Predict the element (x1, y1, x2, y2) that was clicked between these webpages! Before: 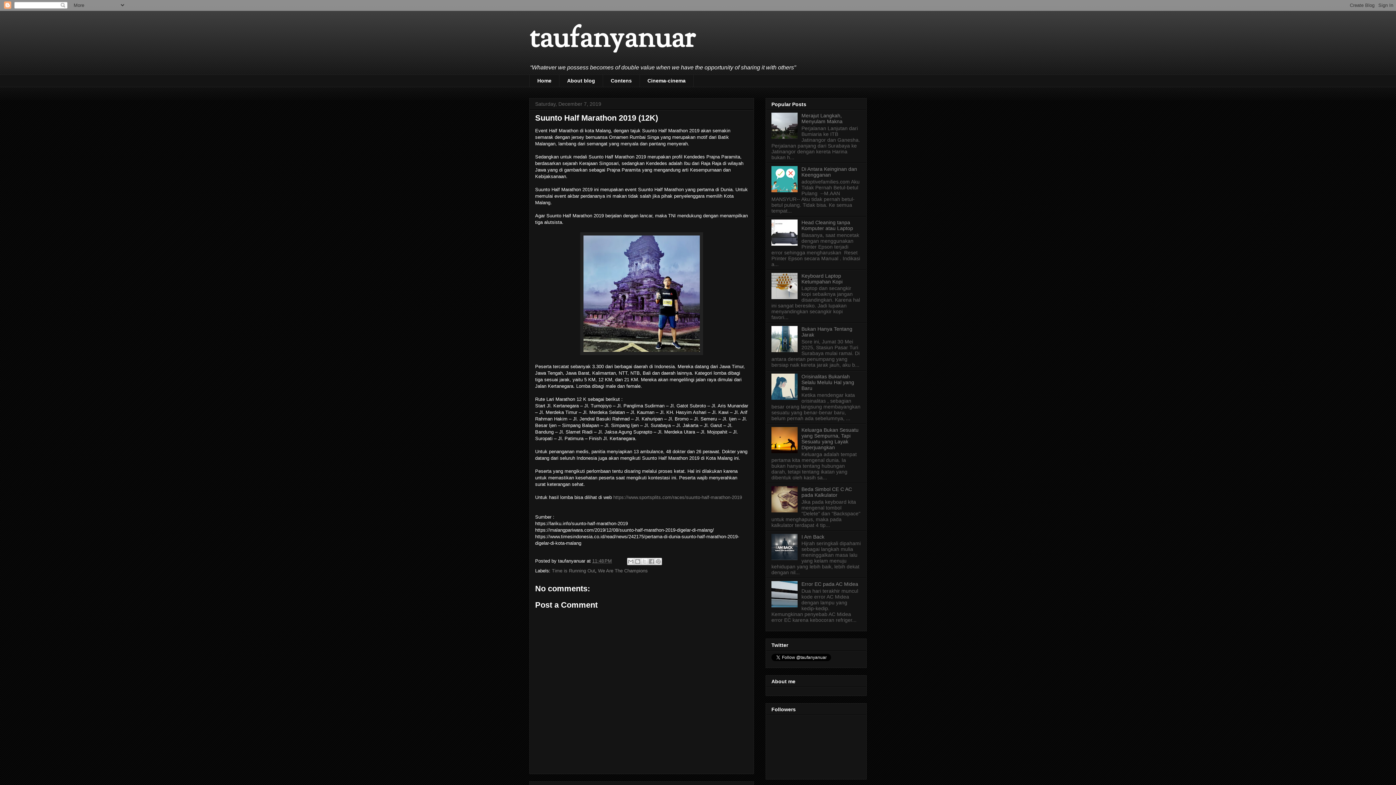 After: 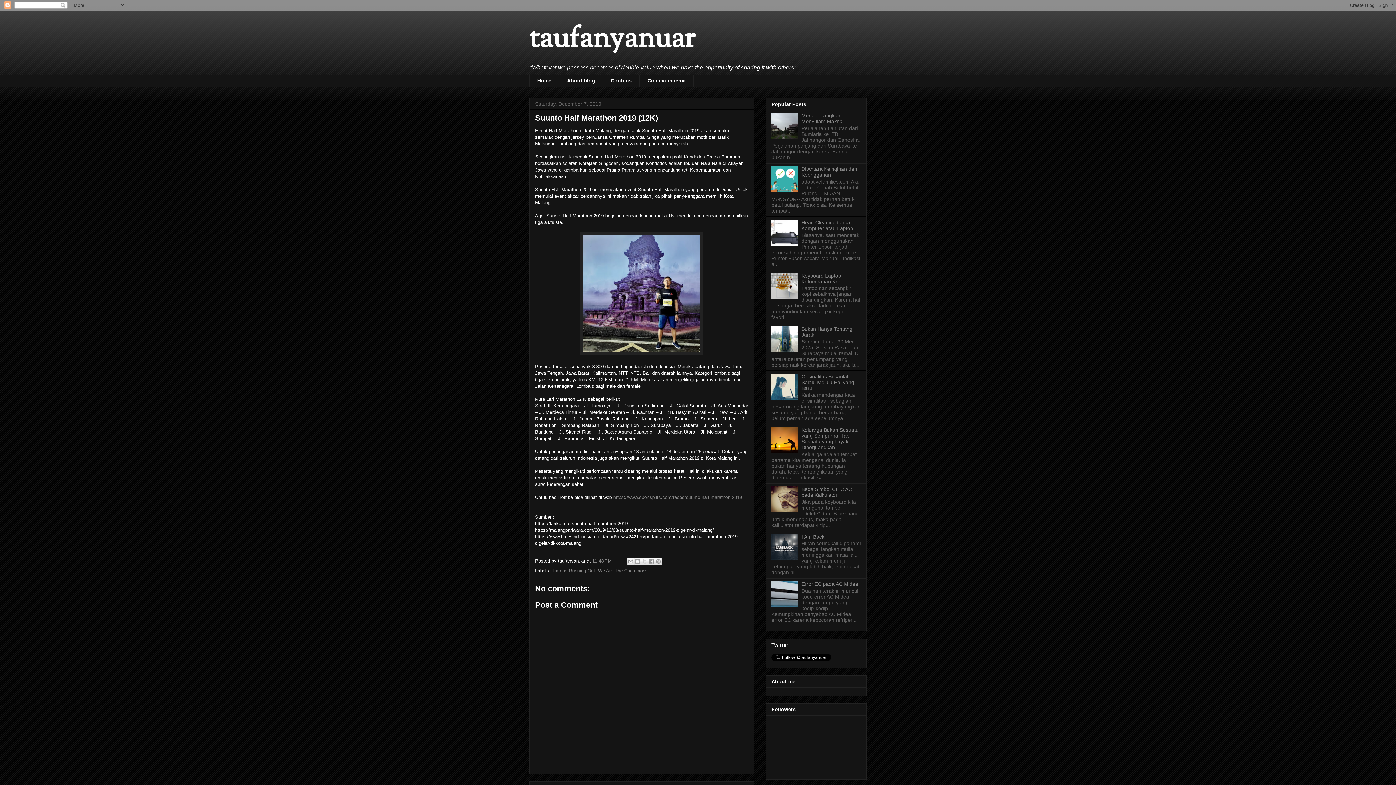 Action: bbox: (771, 241, 799, 246)